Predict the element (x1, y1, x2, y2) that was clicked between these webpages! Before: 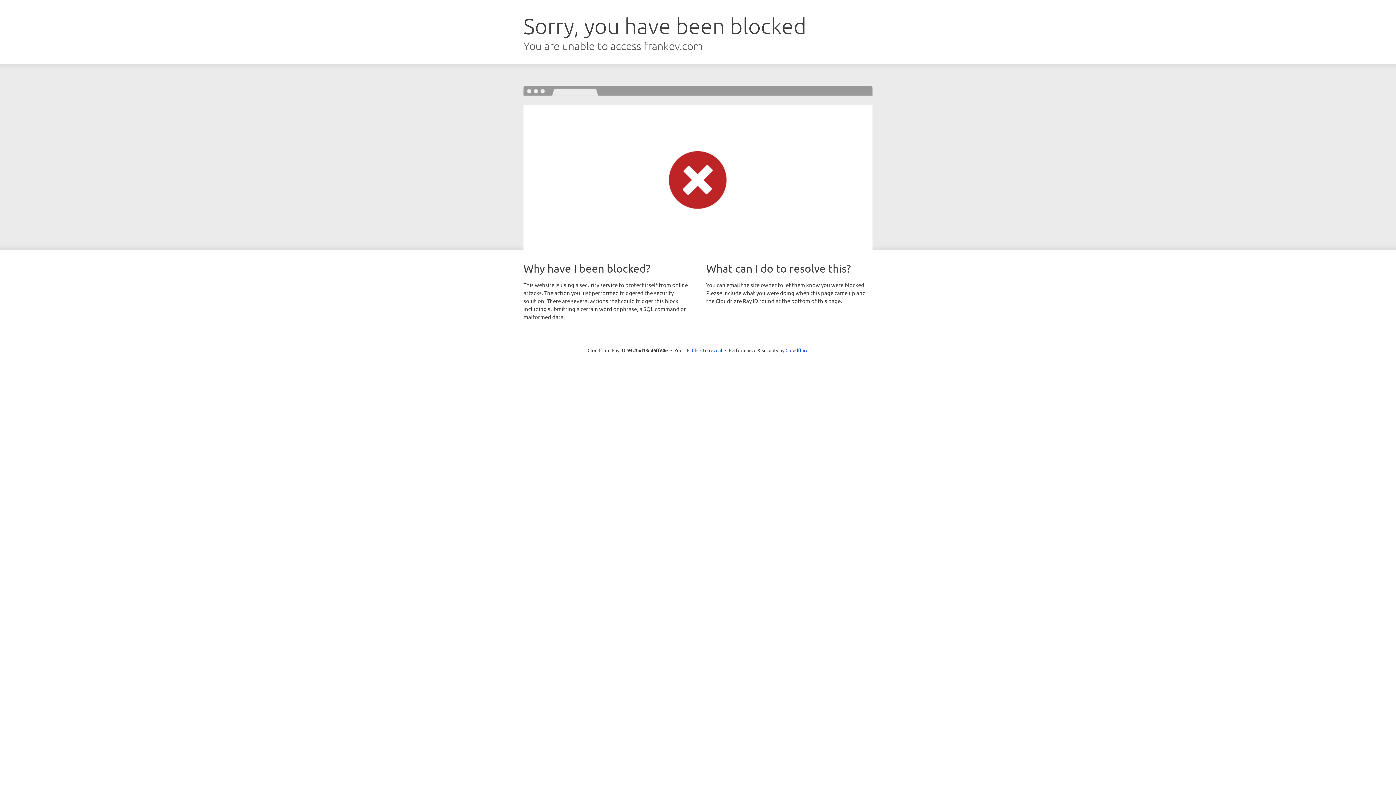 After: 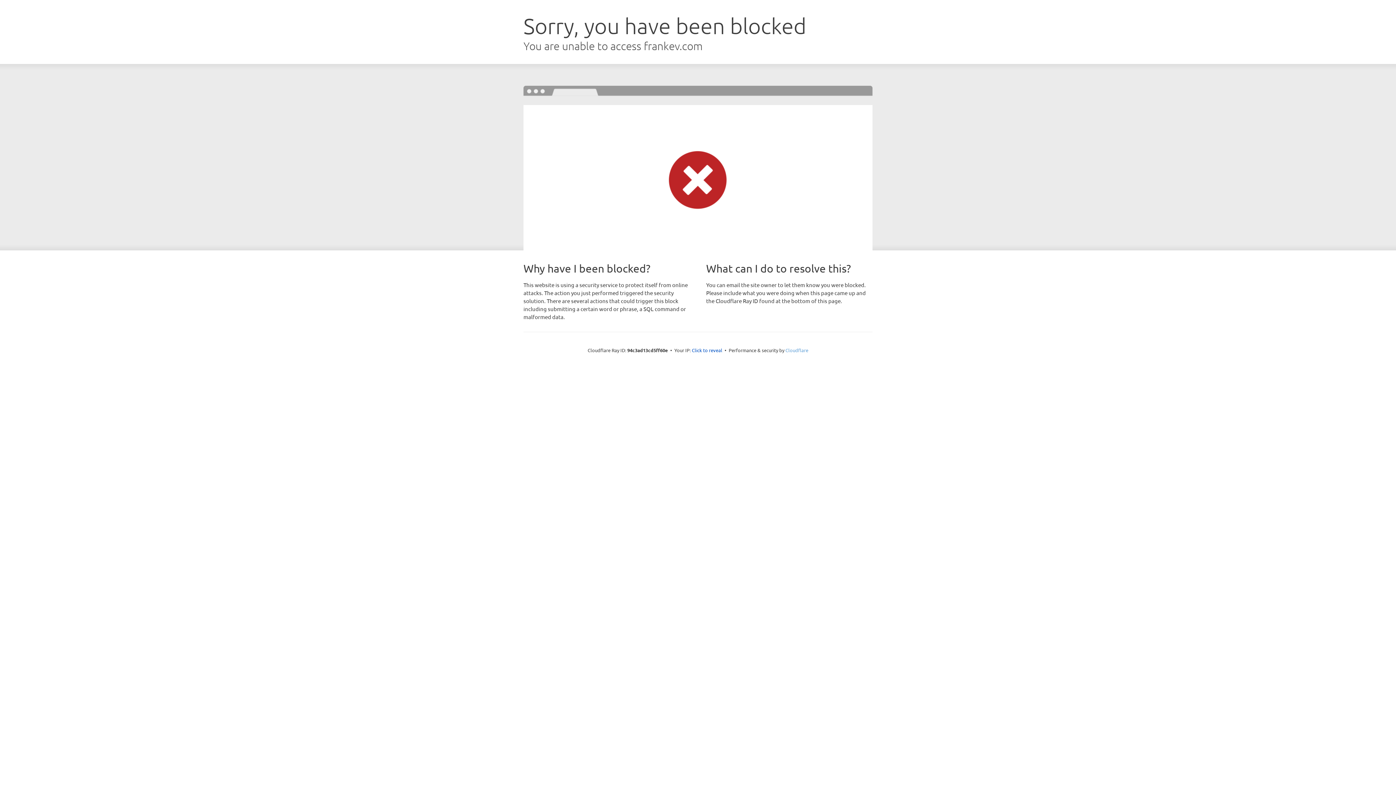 Action: bbox: (785, 347, 808, 353) label: Cloudflare